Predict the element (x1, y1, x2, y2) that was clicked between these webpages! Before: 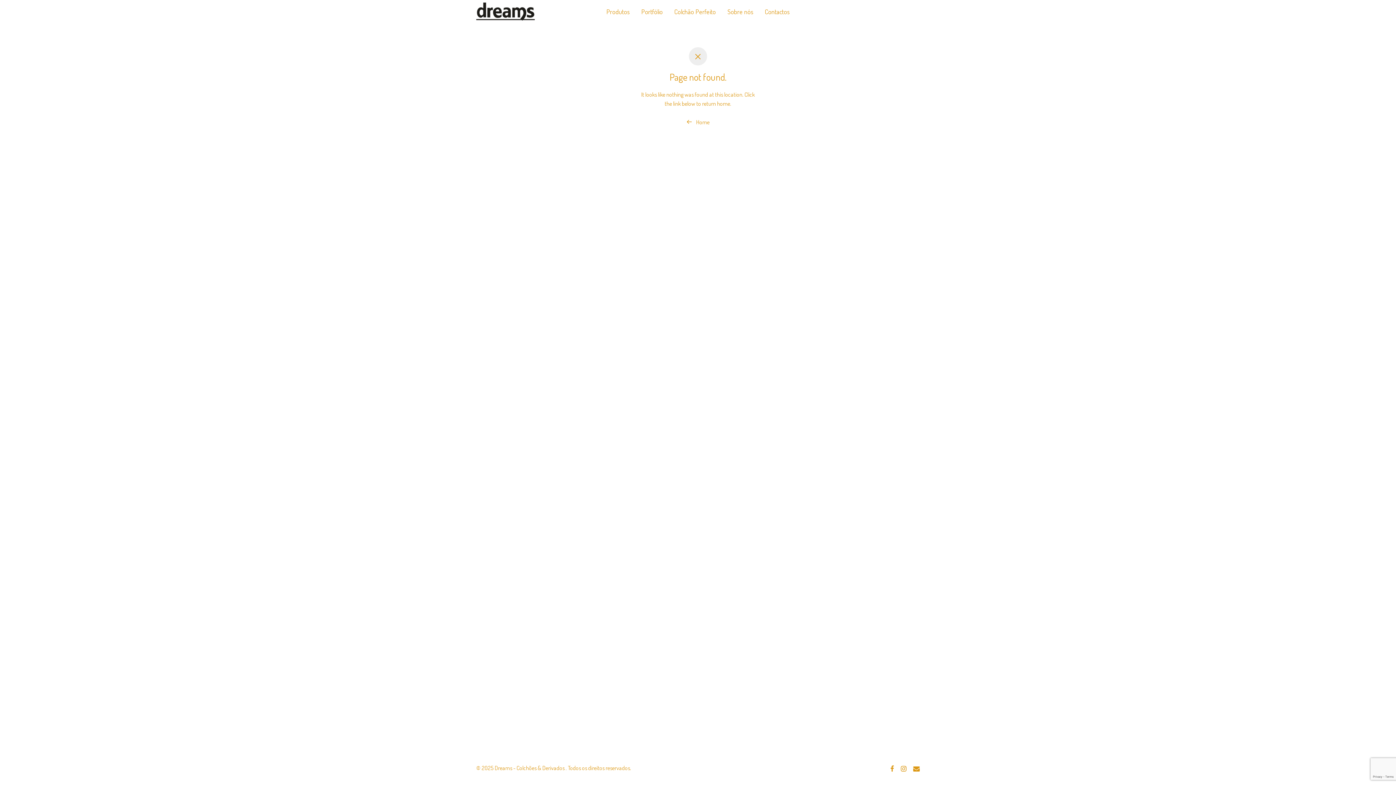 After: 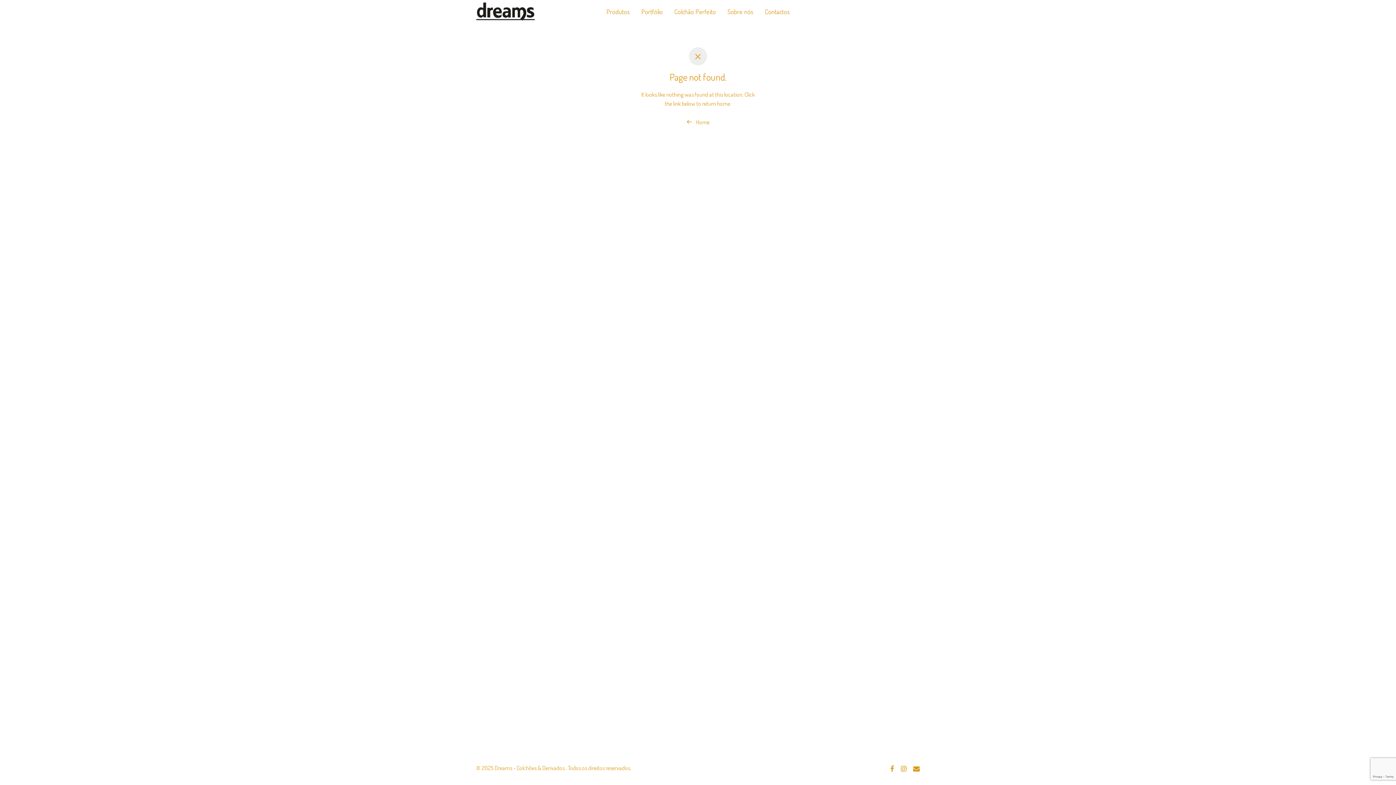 Action: bbox: (890, 764, 894, 771)